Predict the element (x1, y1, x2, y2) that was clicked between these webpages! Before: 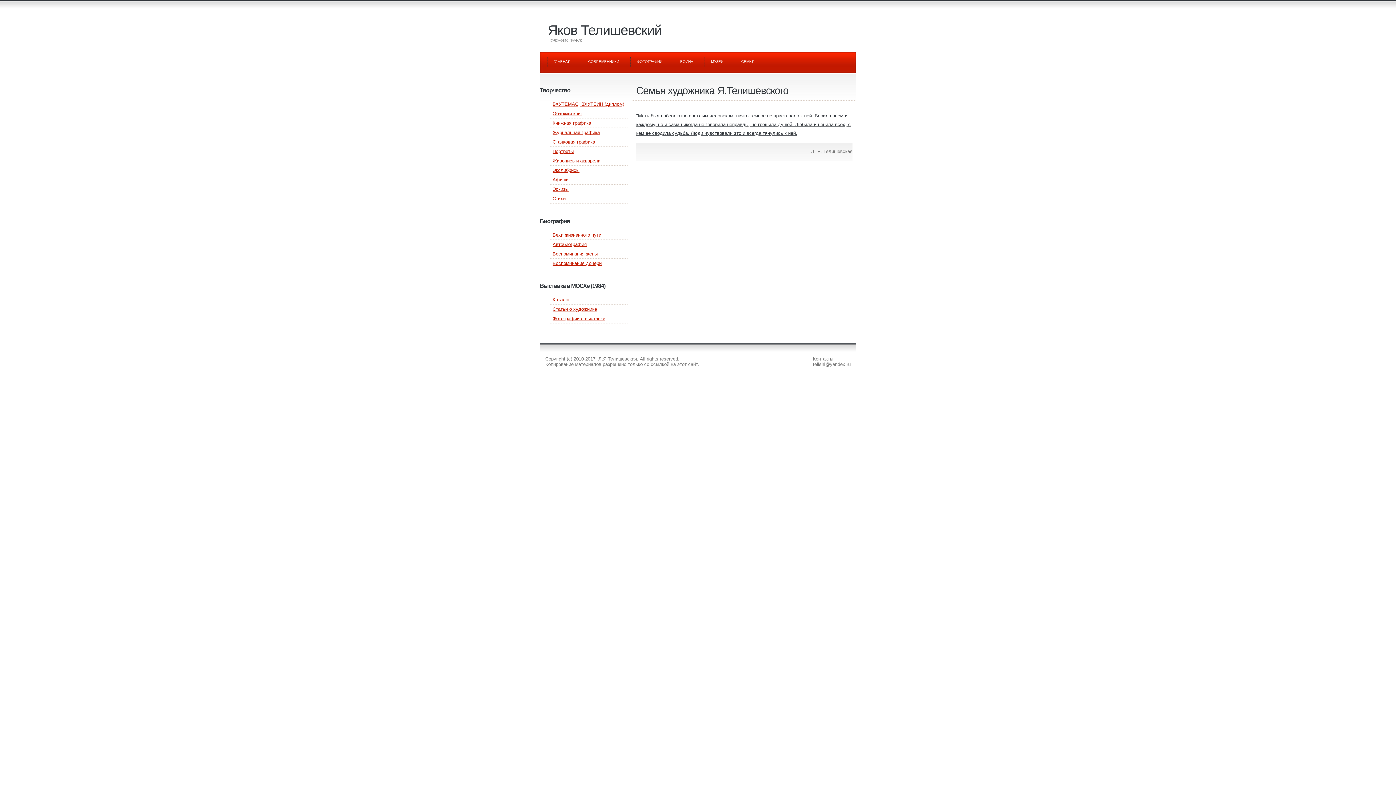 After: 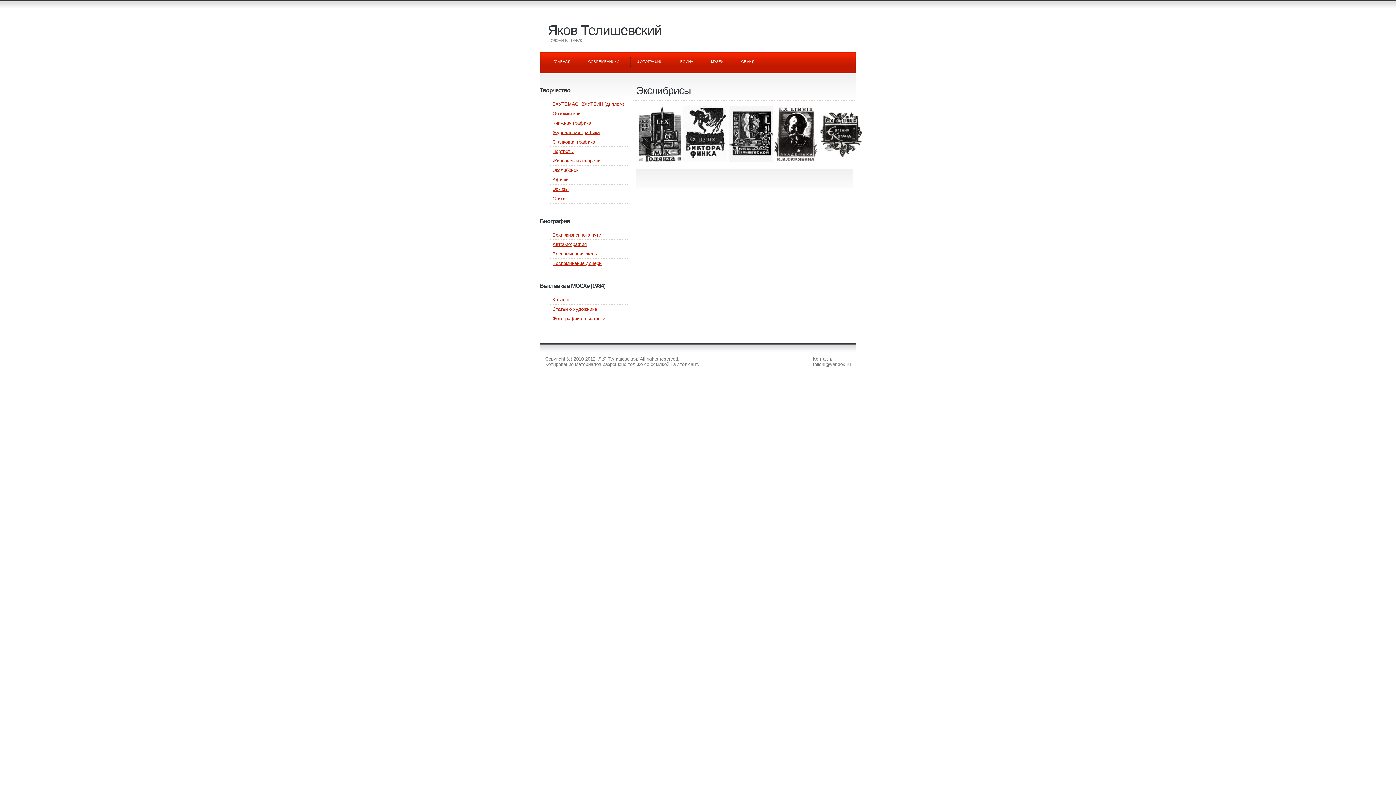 Action: bbox: (552, 167, 579, 173) label: Экслибрисы